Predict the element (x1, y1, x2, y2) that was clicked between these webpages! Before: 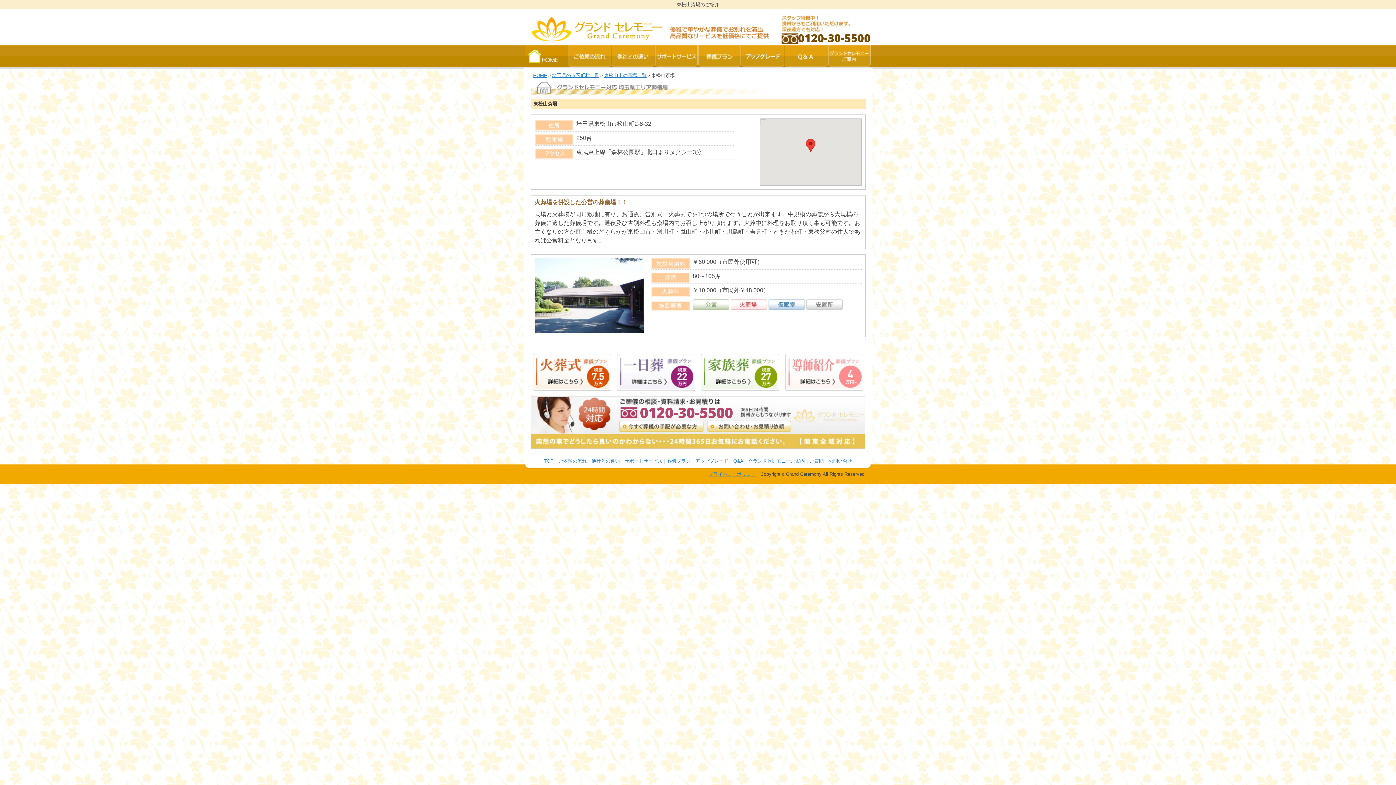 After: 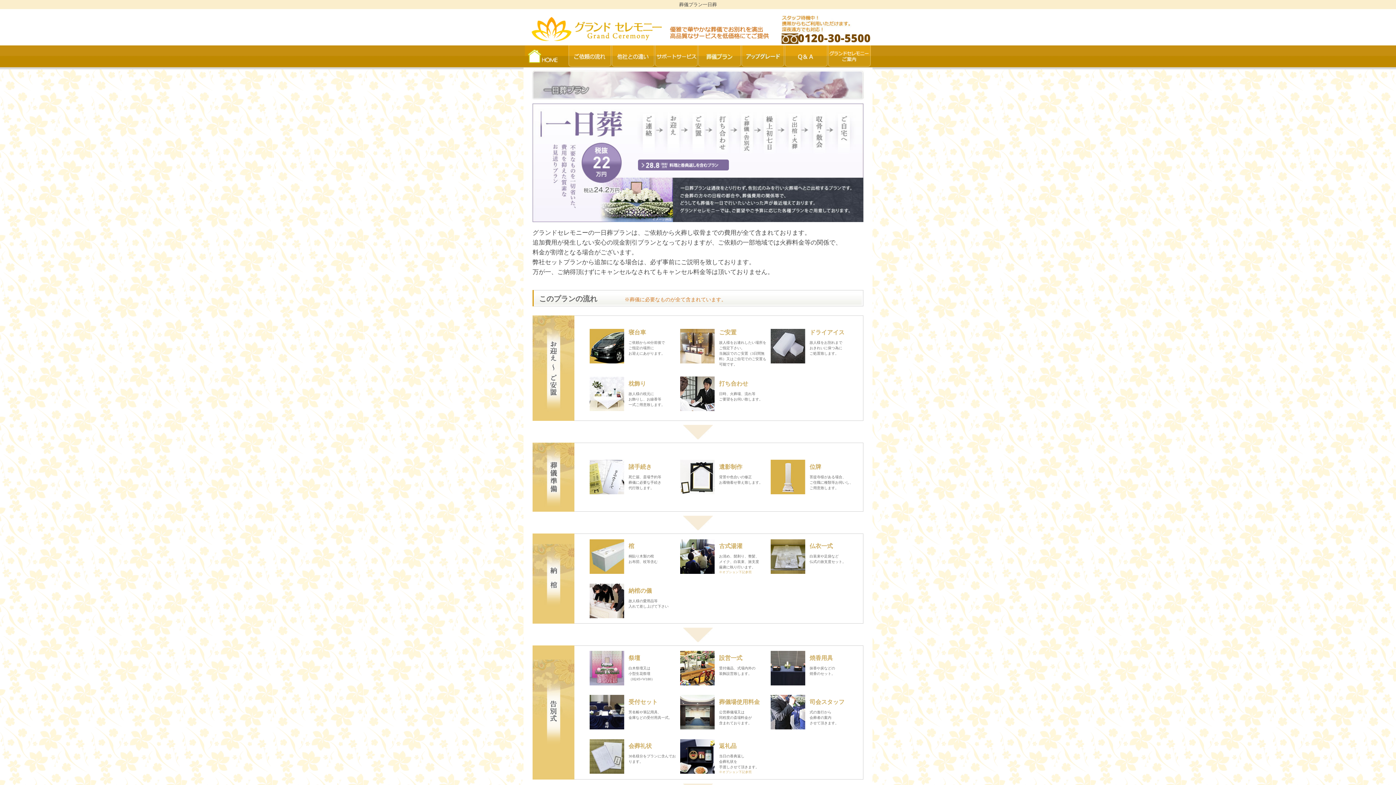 Action: bbox: (616, 386, 695, 392)